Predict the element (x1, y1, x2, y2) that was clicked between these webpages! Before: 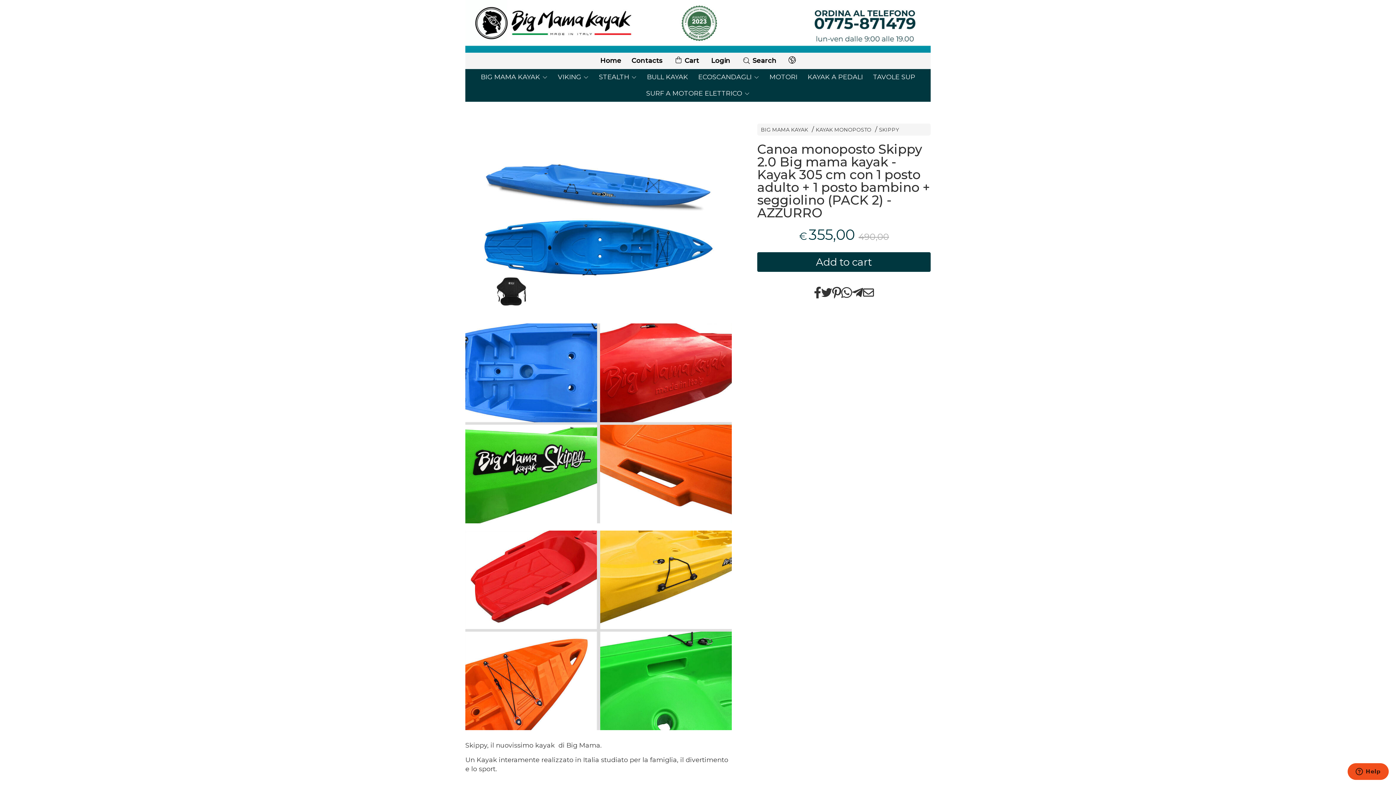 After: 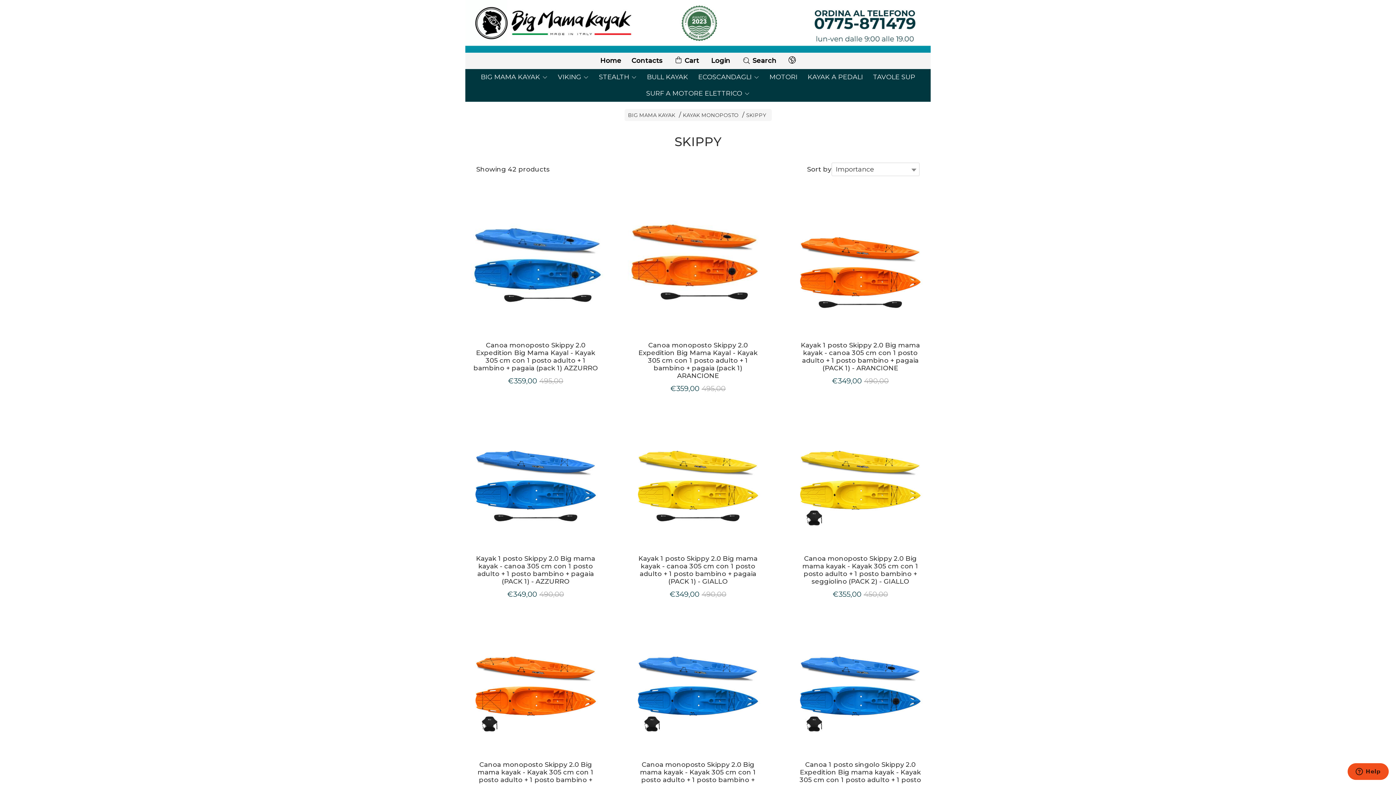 Action: label: SKIPPY bbox: (879, 126, 899, 133)